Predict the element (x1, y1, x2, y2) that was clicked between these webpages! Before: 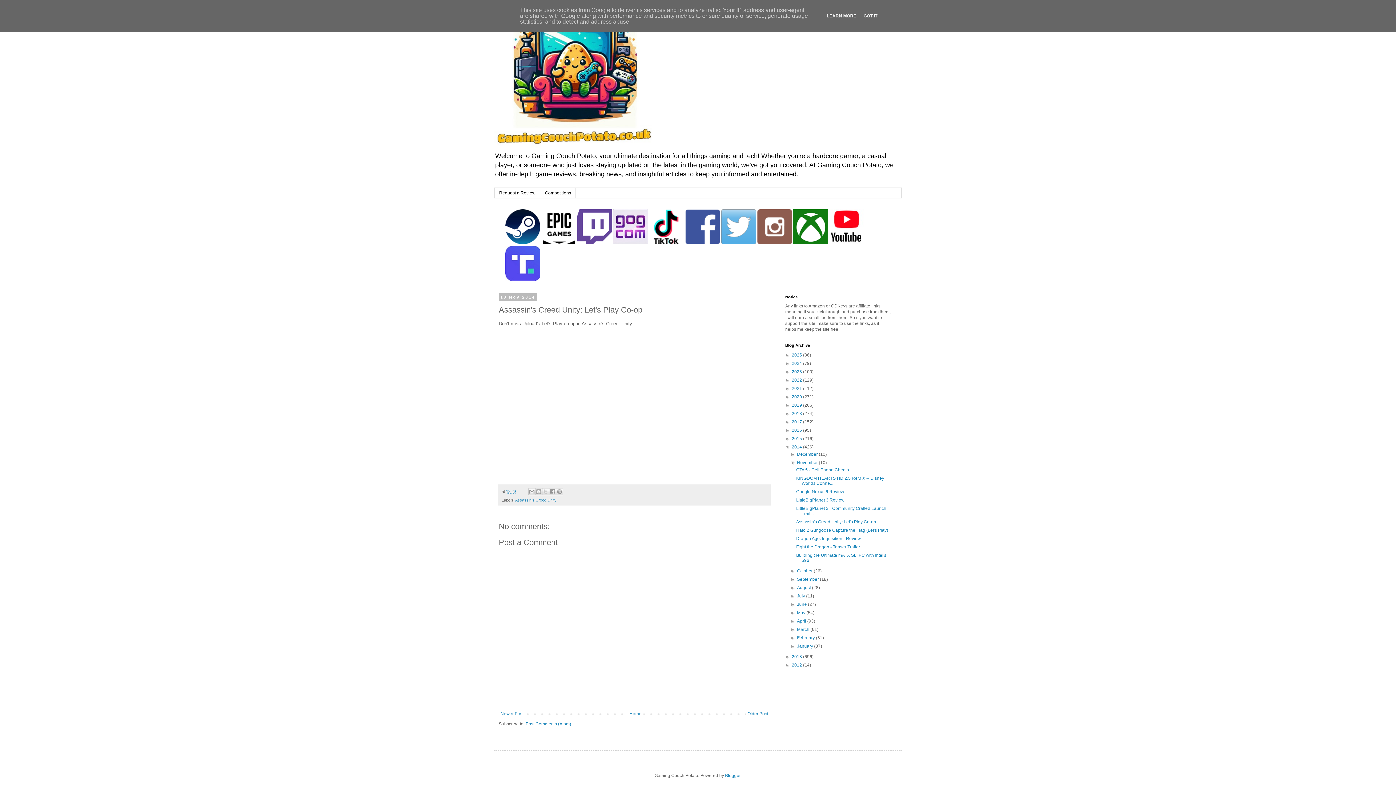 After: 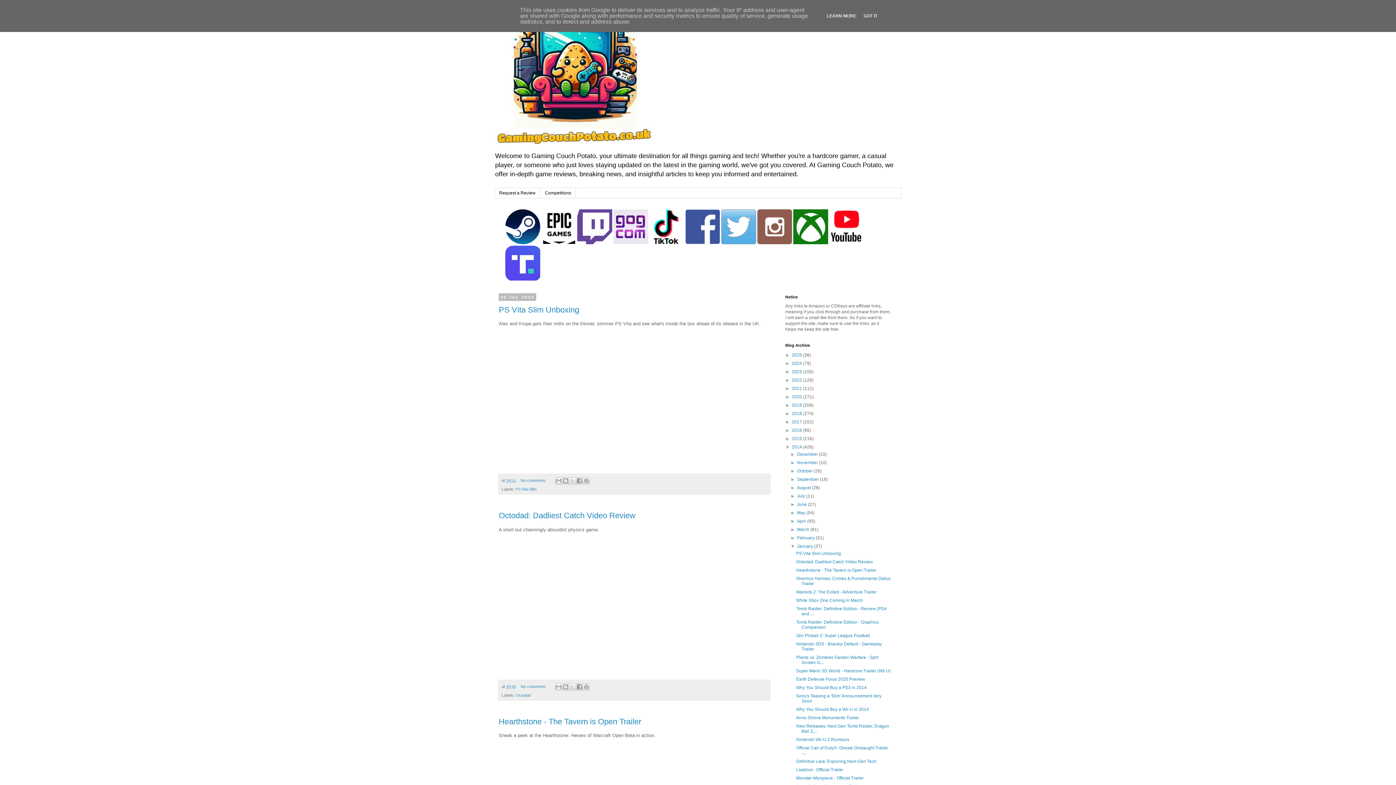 Action: bbox: (797, 644, 814, 649) label: January 